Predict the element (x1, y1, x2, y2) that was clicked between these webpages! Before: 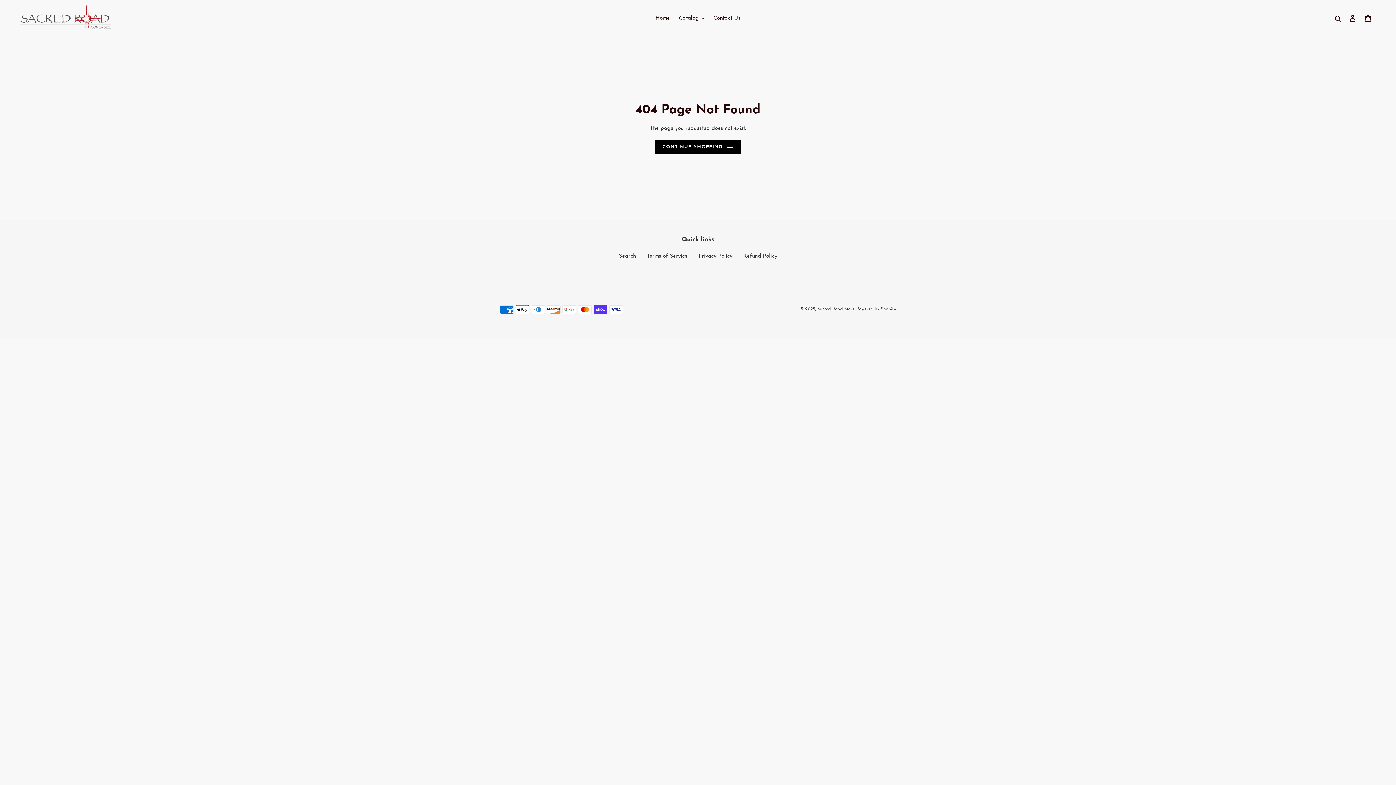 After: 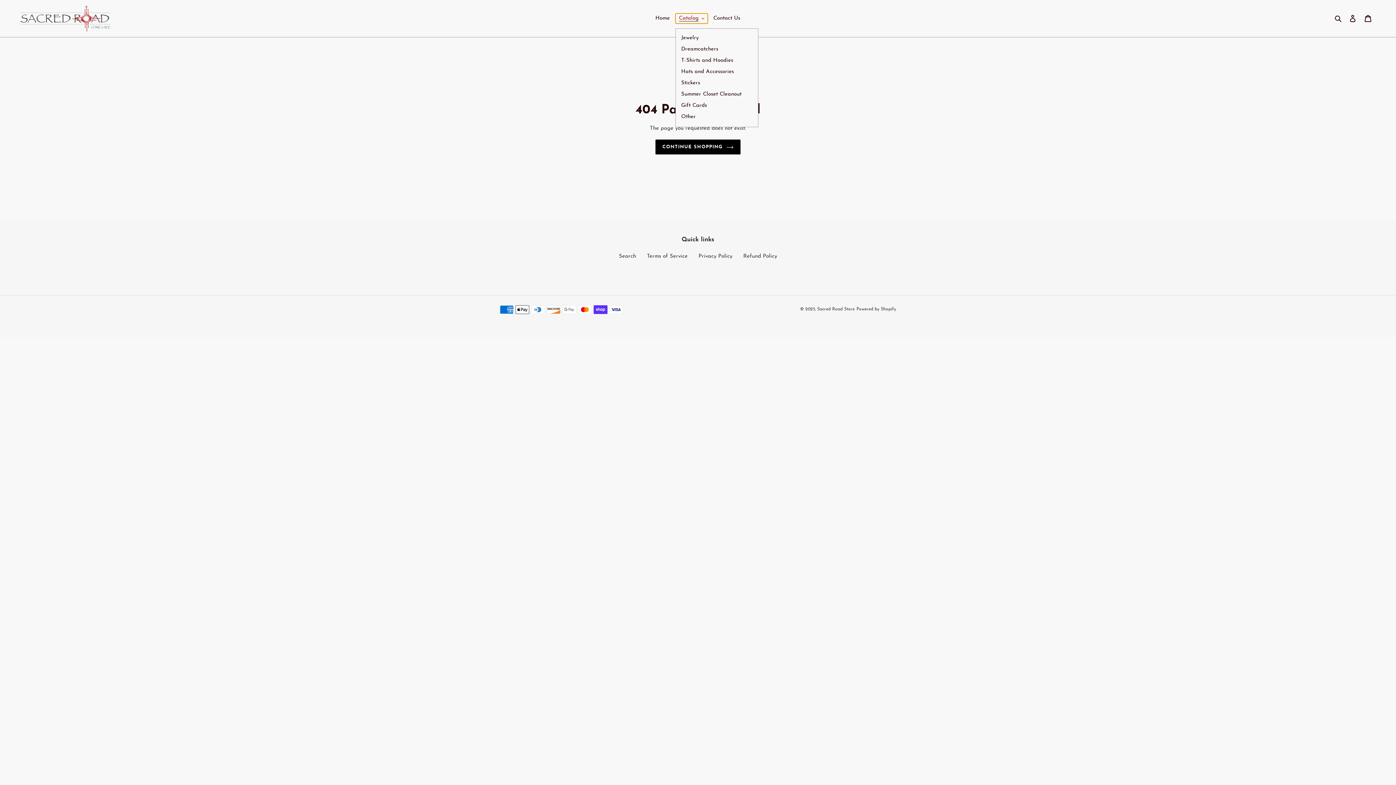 Action: bbox: (675, 13, 708, 23) label: Catalog